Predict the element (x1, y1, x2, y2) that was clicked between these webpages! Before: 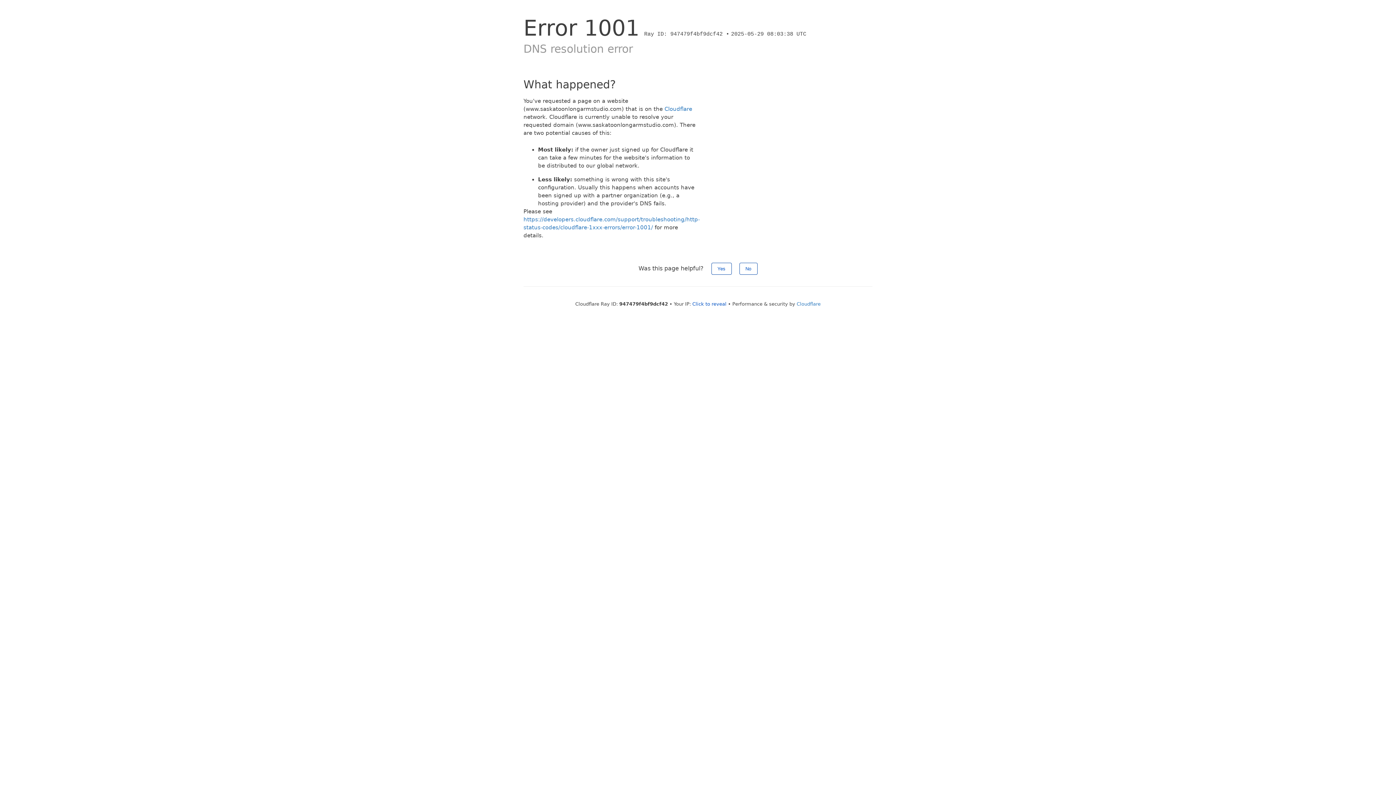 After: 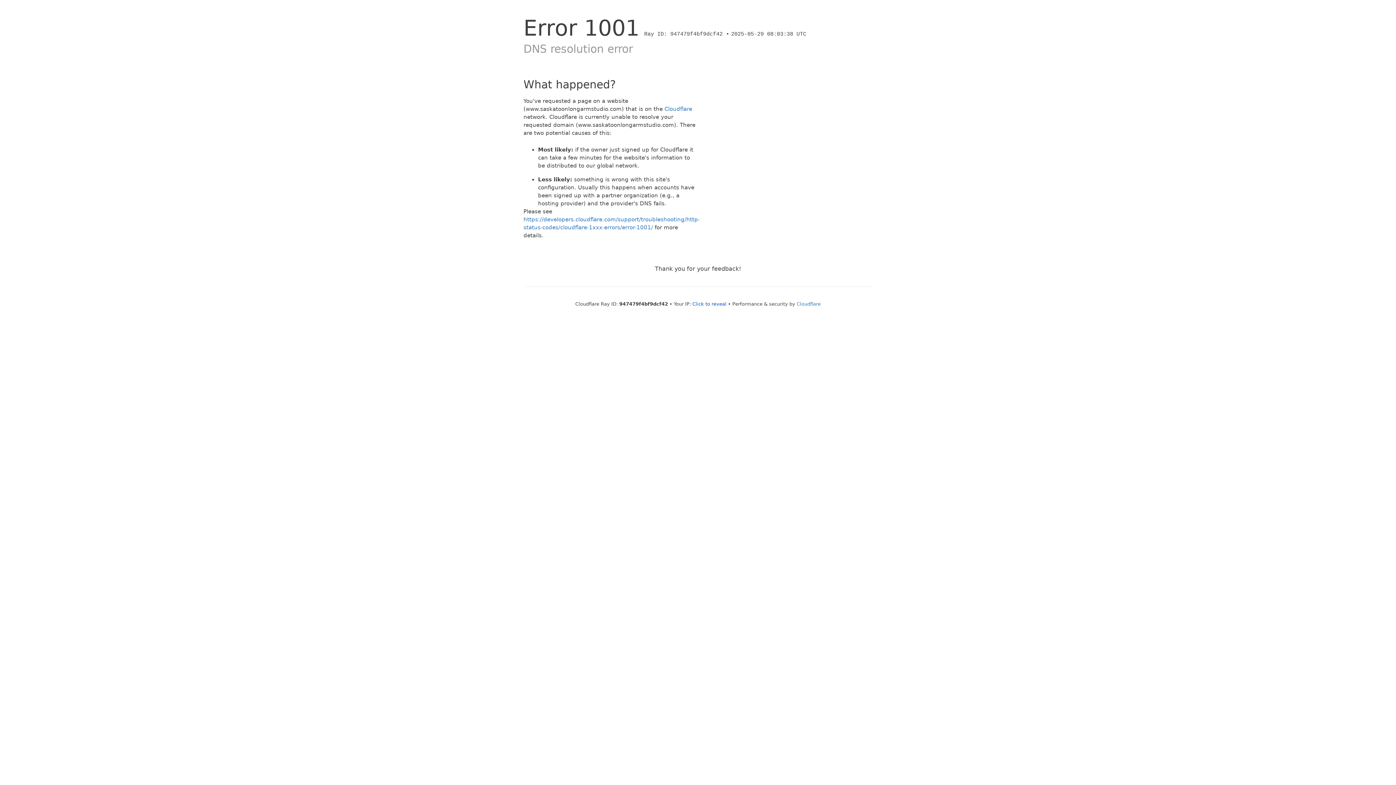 Action: bbox: (739, 262, 757, 274) label: No